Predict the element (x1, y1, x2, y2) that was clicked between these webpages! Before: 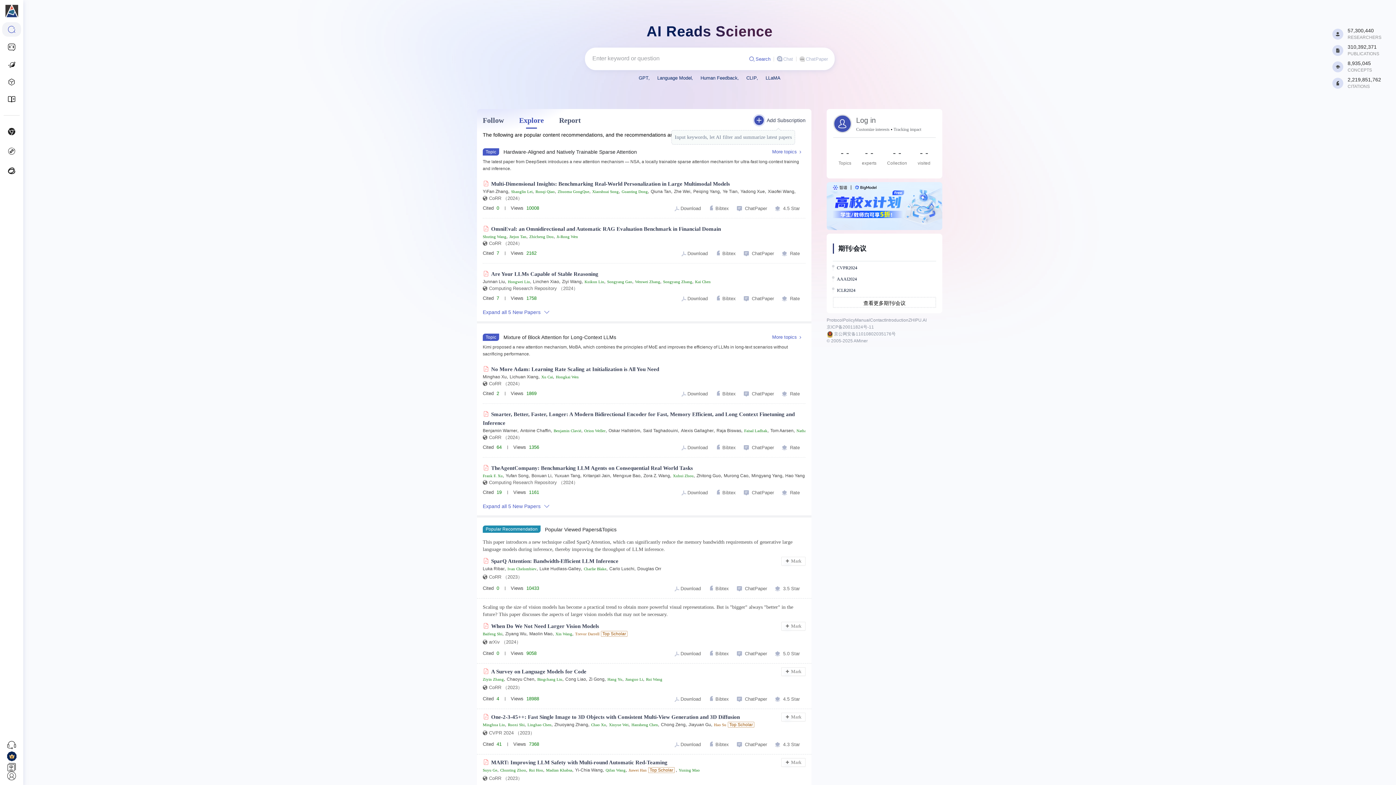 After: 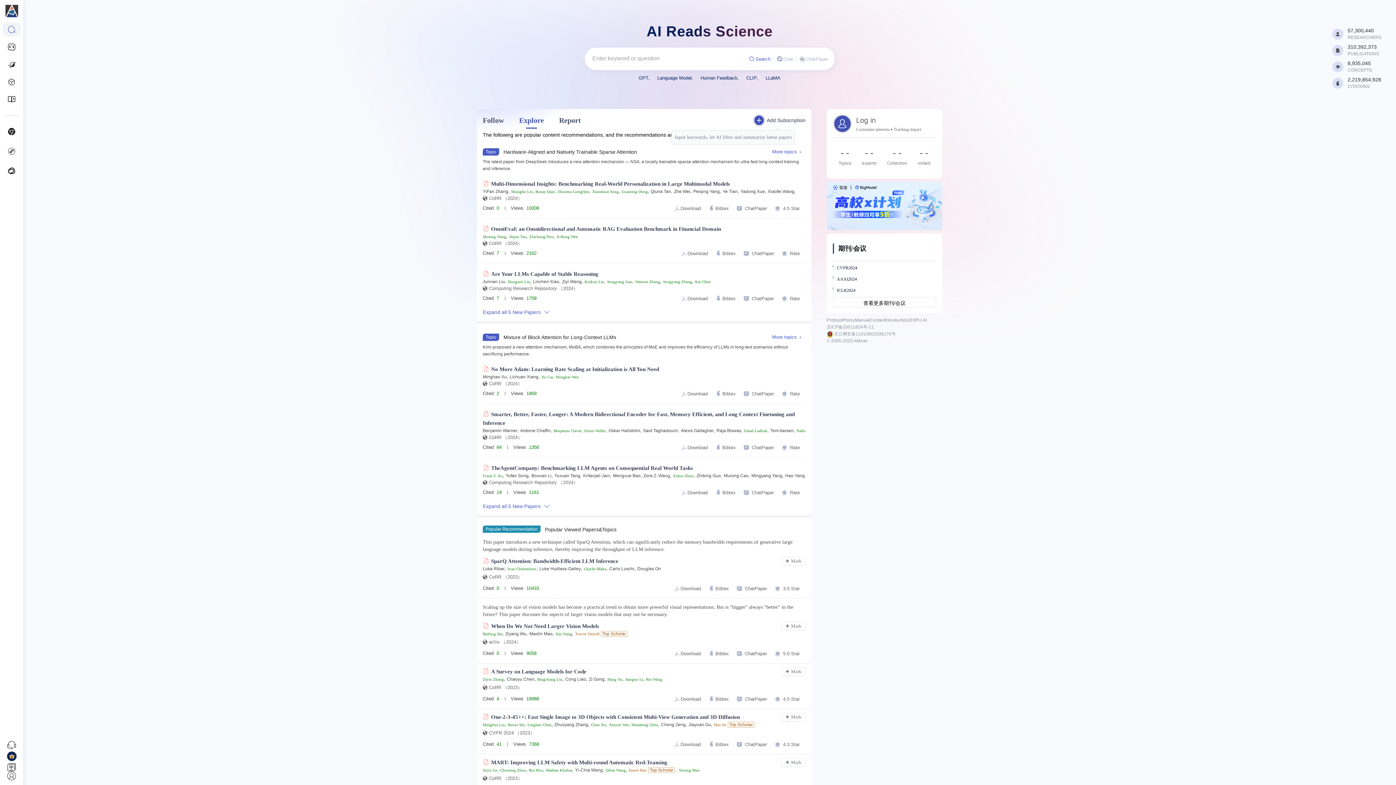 Action: label: OmniEval: an Omnidirectional and Automatic RAG Evaluation Benchmark in Financial Domain bbox: (482, 224, 721, 233)